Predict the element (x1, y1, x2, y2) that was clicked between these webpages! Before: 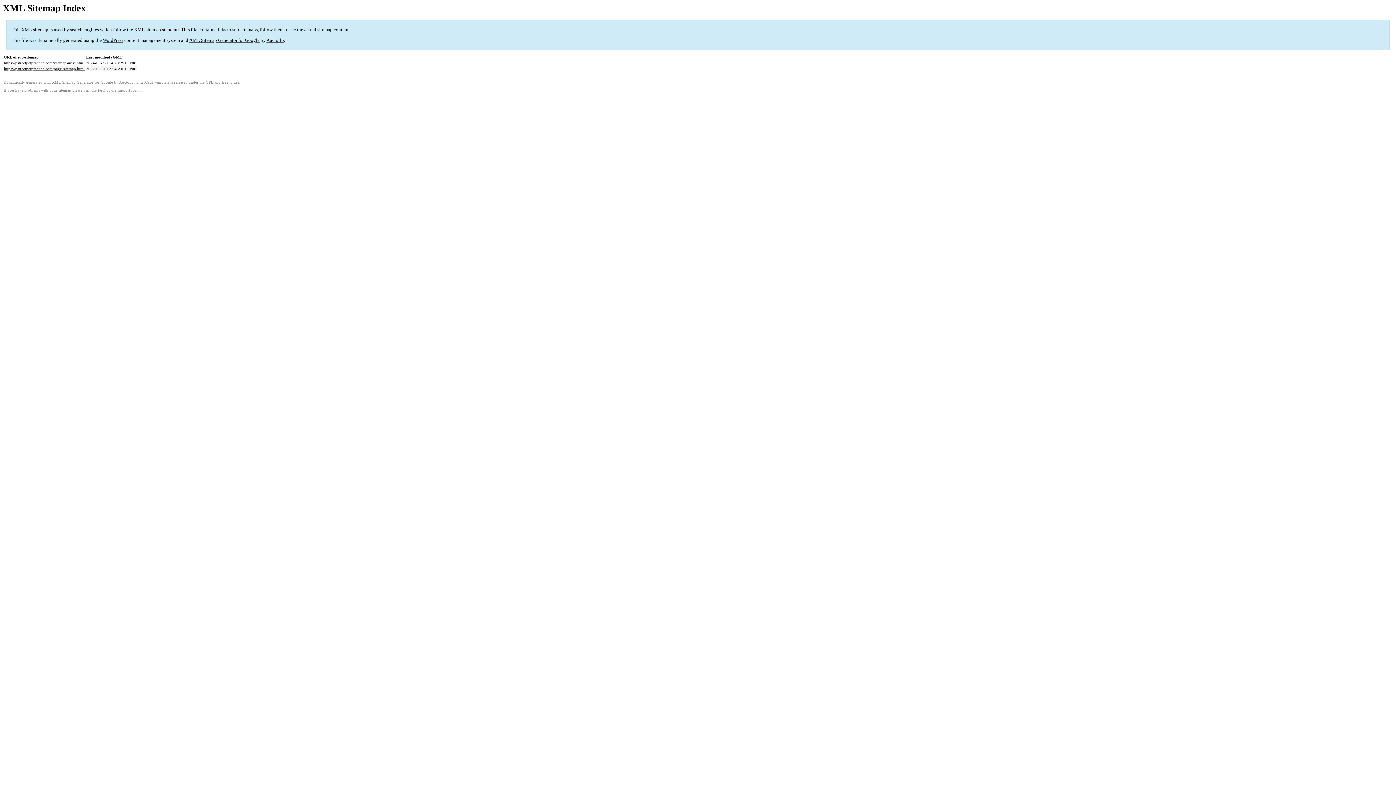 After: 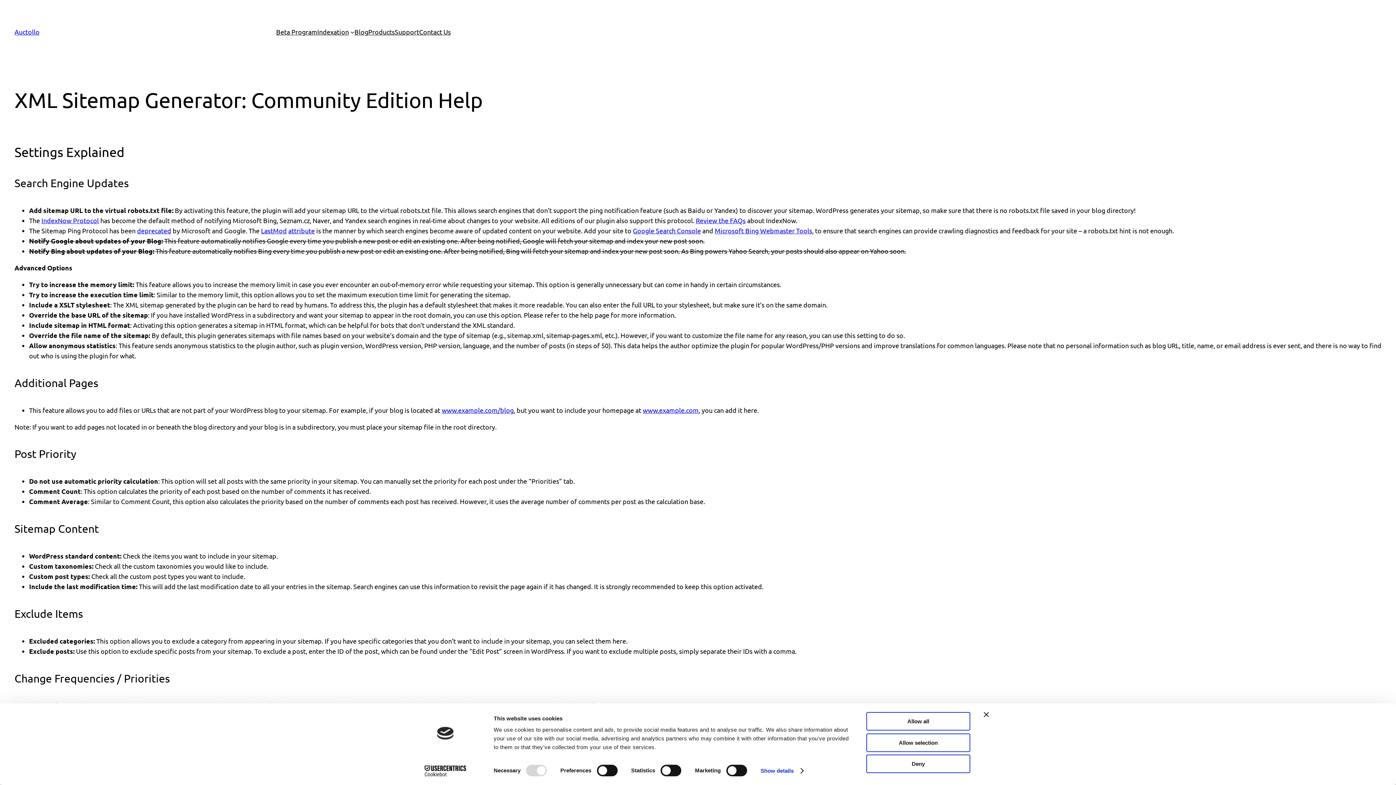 Action: label: FAQ bbox: (97, 88, 105, 92)